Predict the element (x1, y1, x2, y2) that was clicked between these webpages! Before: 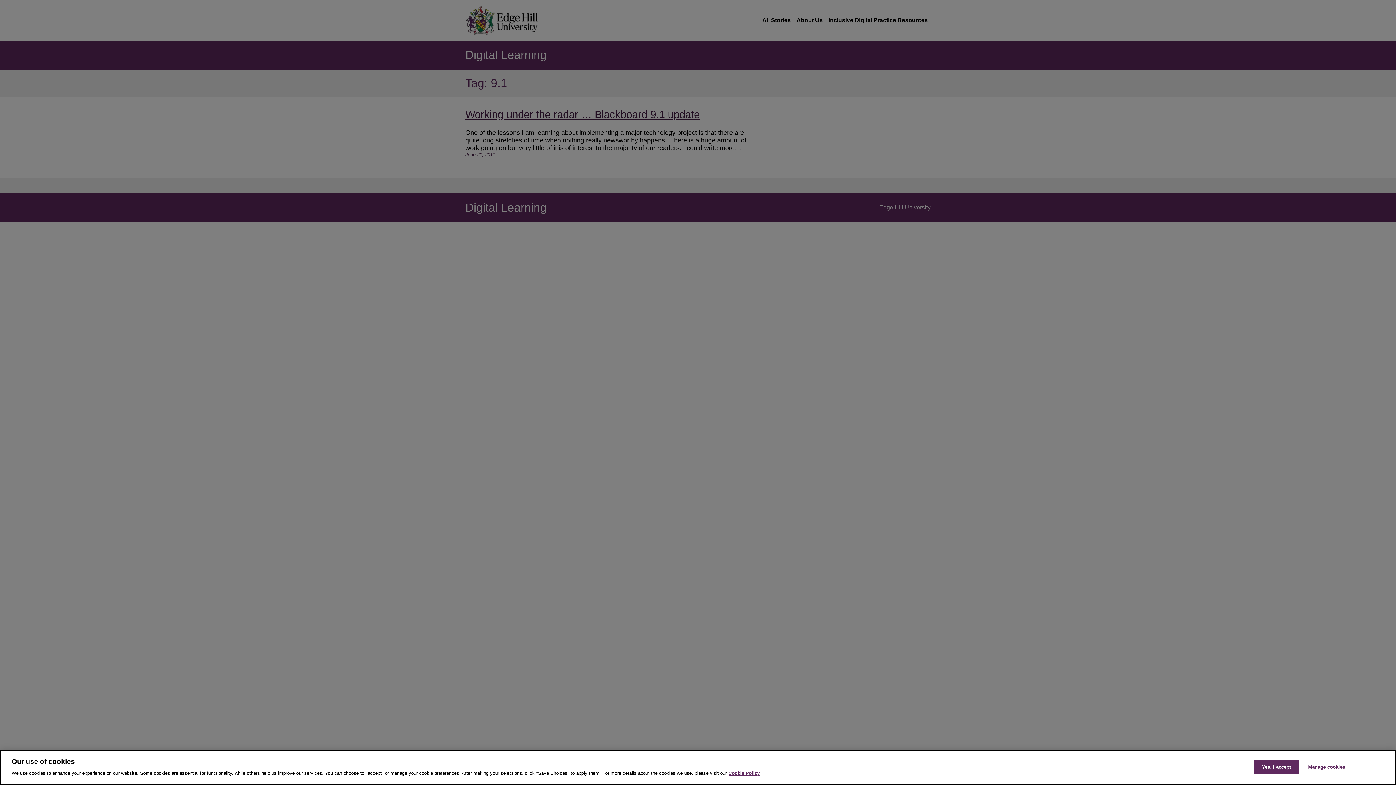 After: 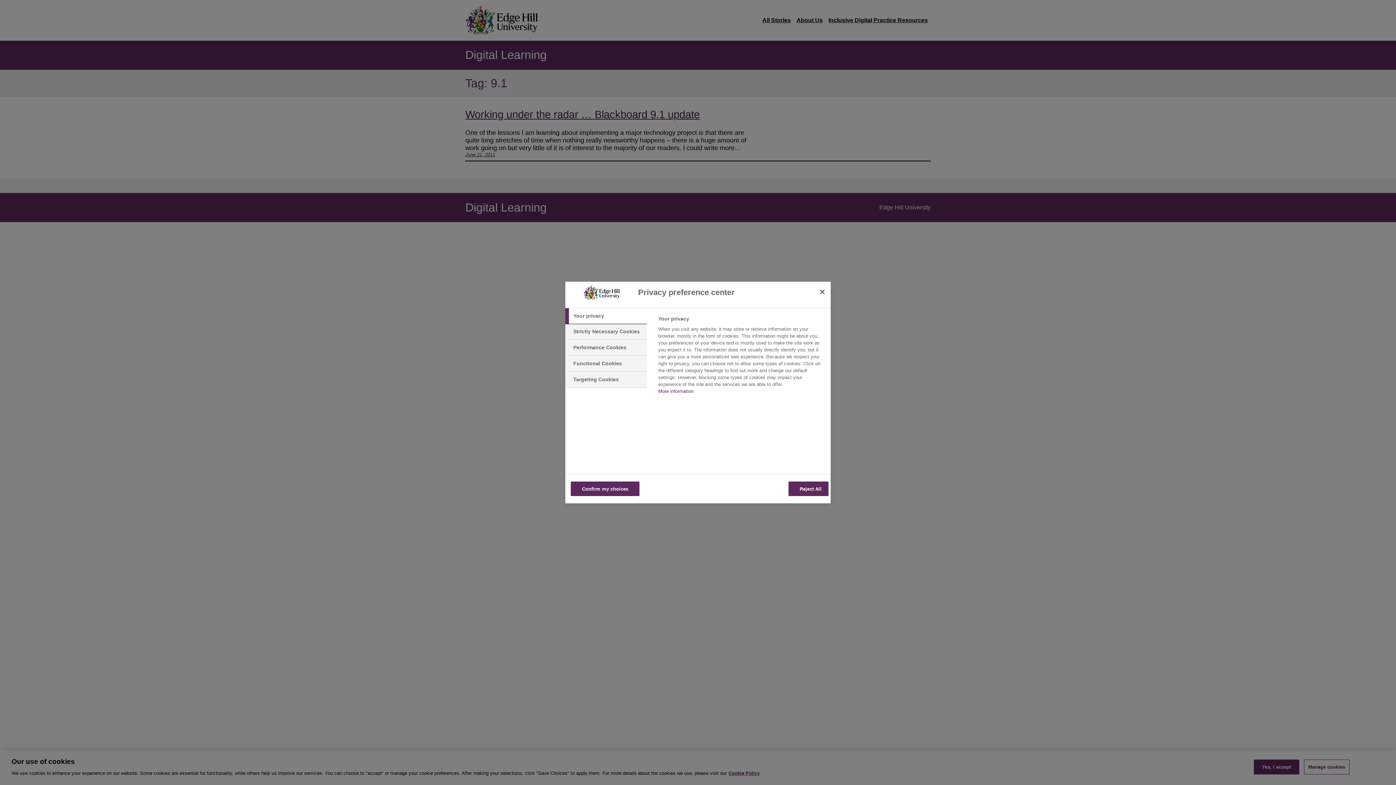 Action: label: Manage cookies bbox: (1304, 760, 1349, 774)